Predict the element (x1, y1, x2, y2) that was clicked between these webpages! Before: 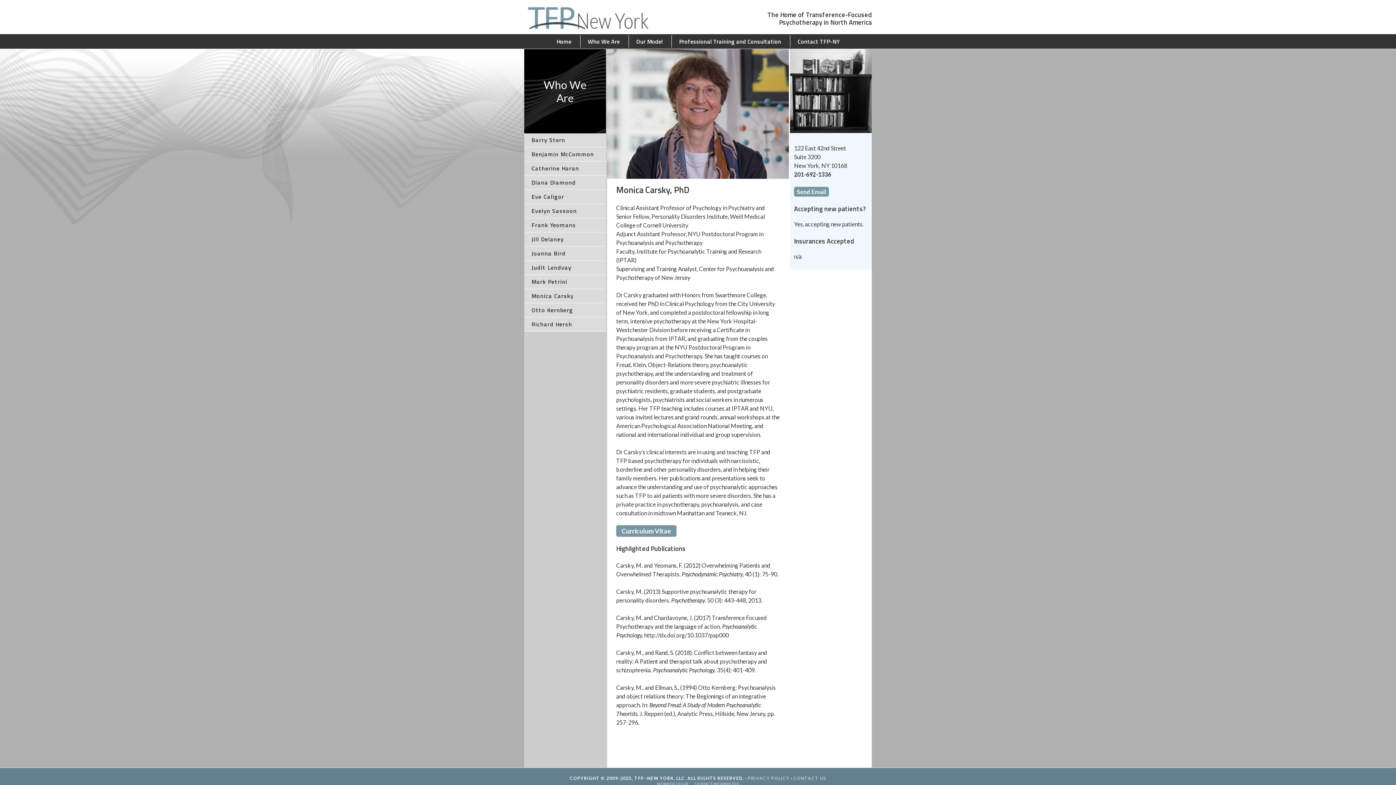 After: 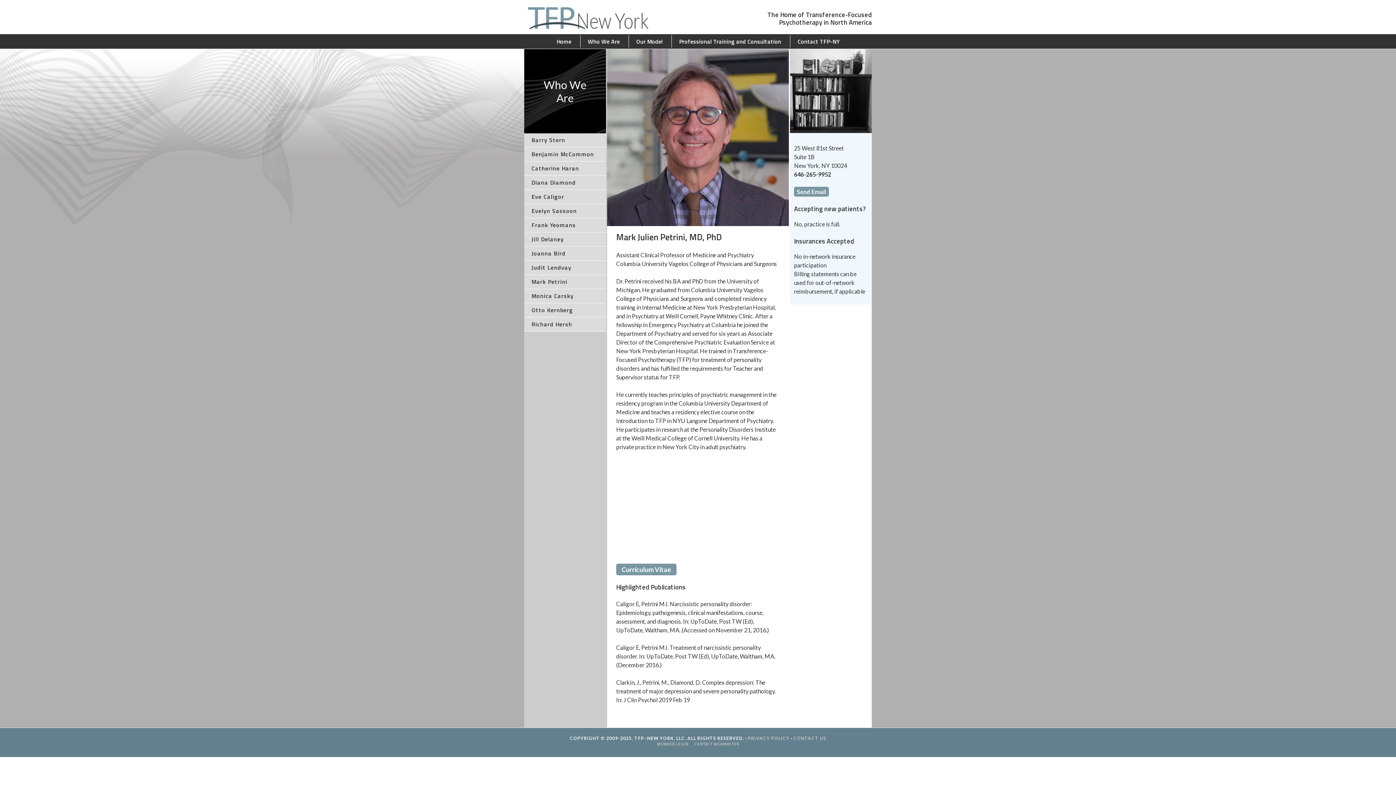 Action: label: Mark Petrini bbox: (531, 275, 598, 288)